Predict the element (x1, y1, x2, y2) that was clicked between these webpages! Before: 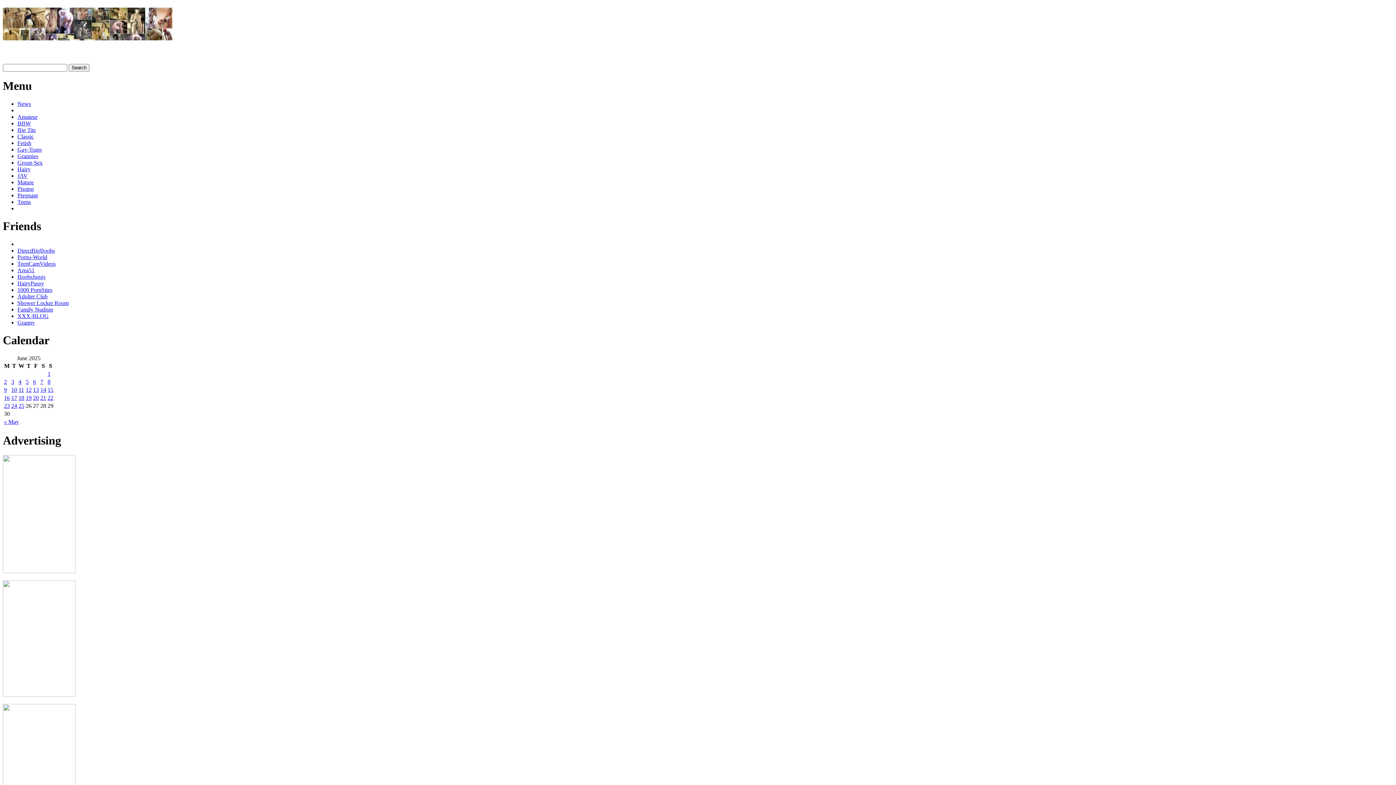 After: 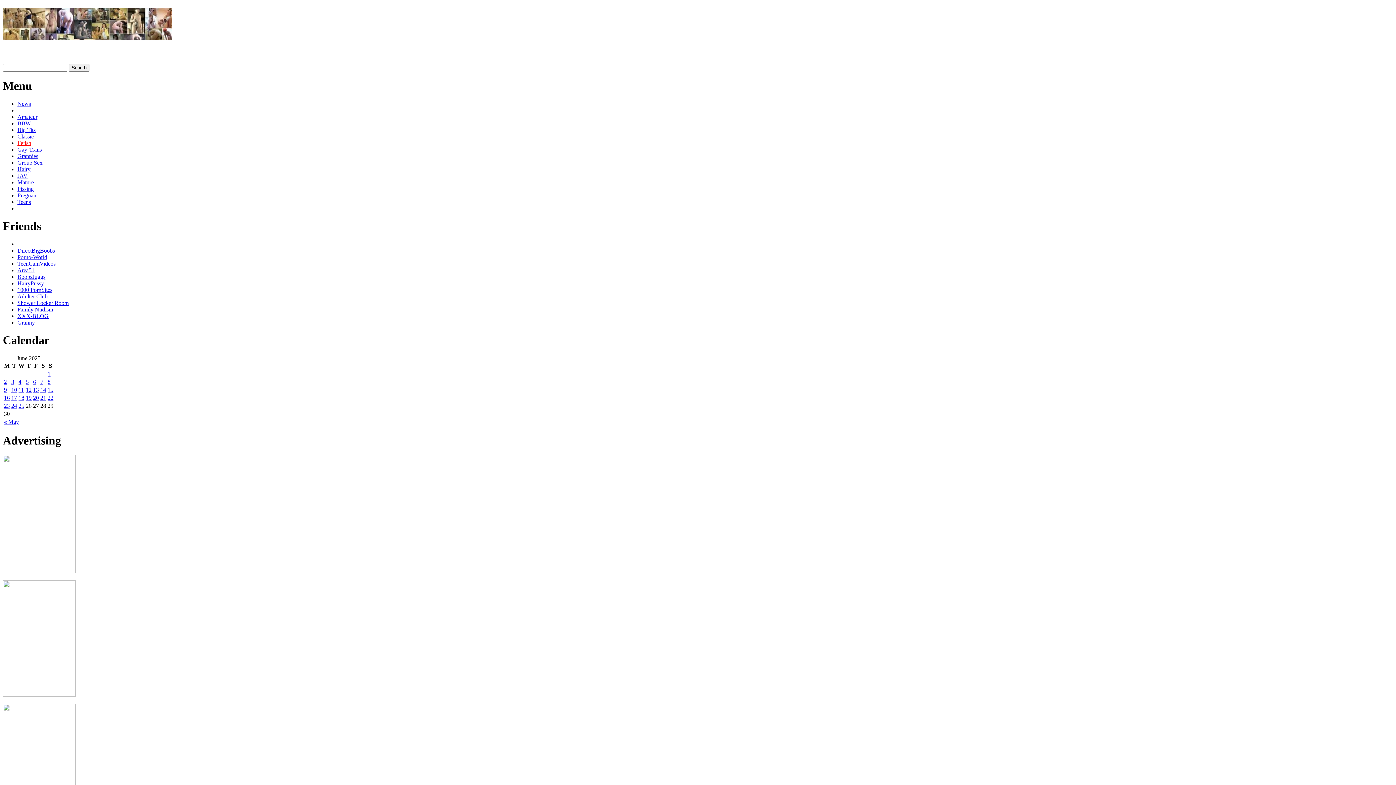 Action: bbox: (17, 139, 31, 146) label: Fetish